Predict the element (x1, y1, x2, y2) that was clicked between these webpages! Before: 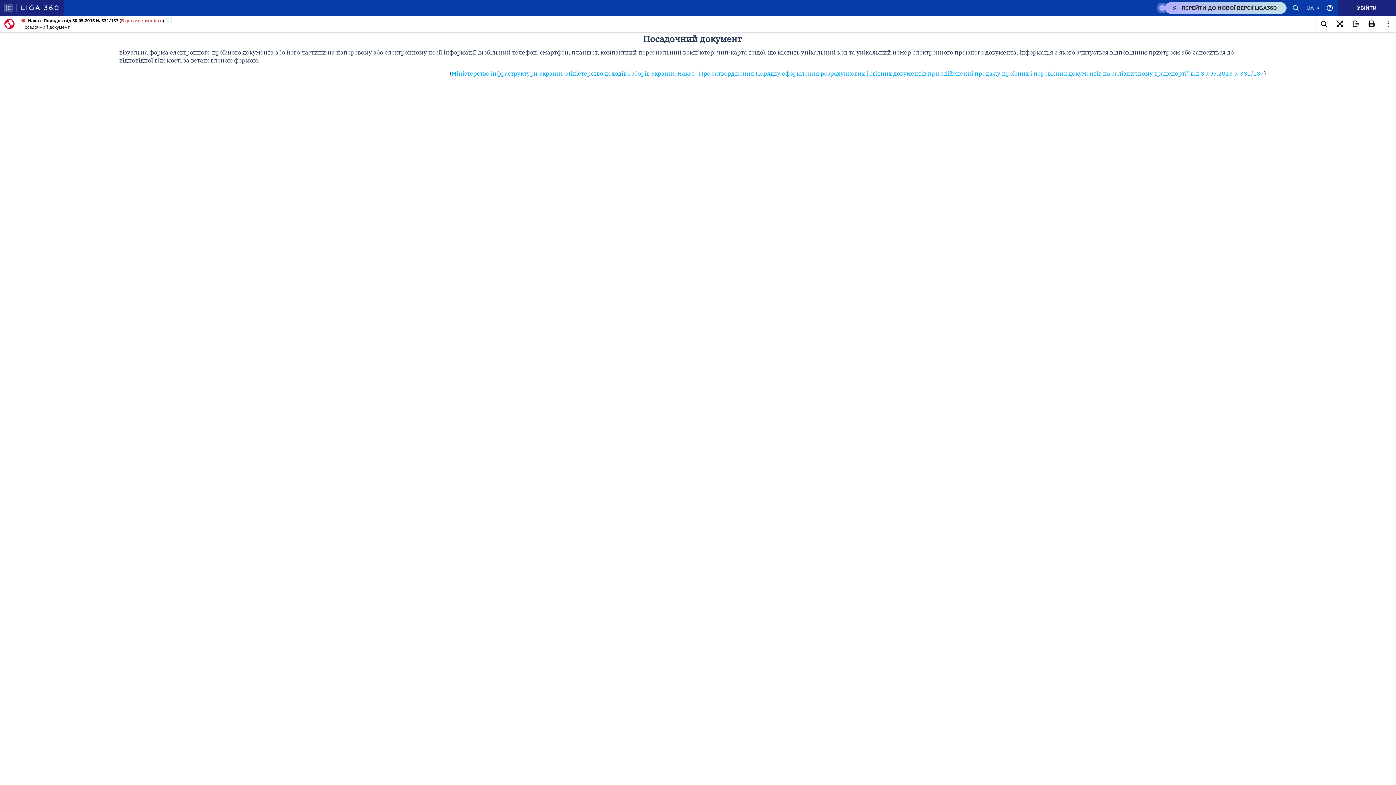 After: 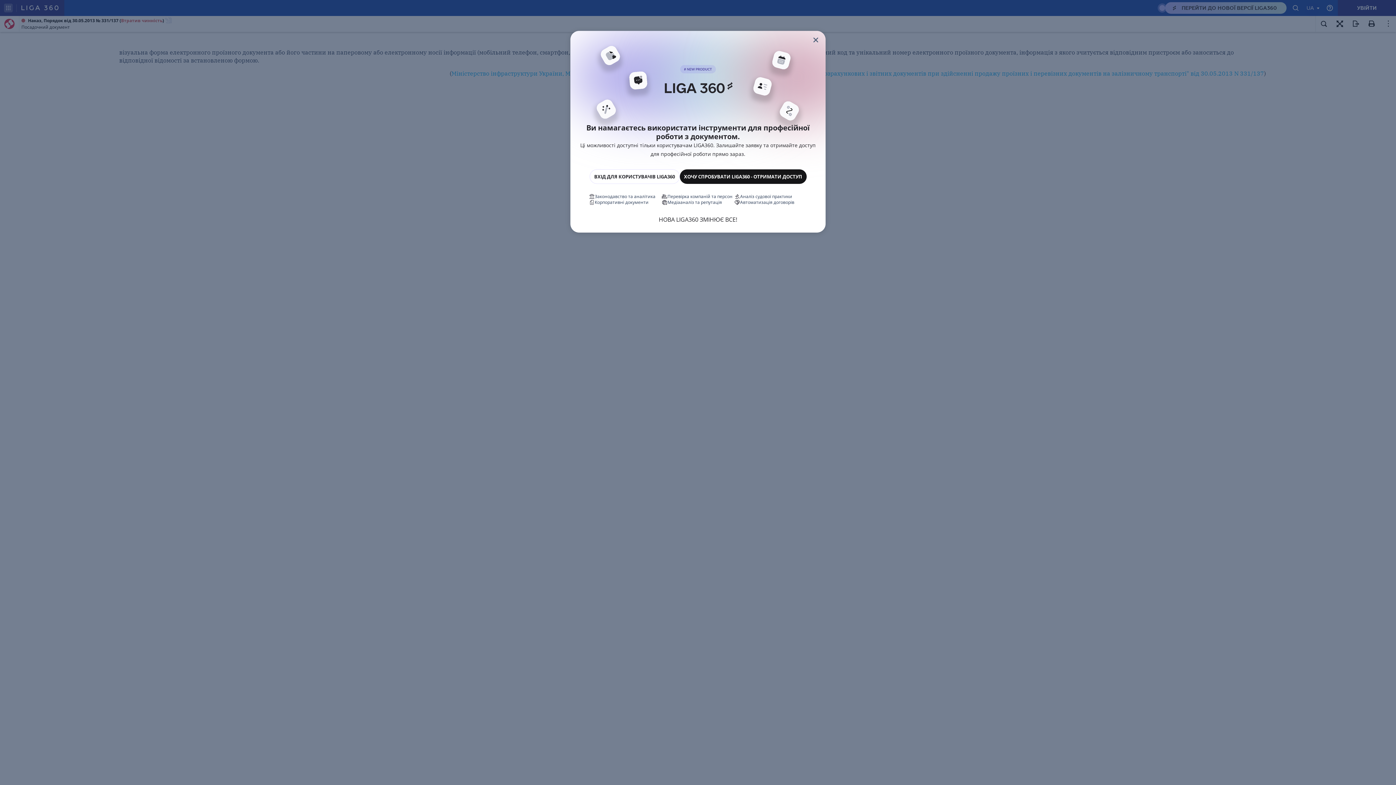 Action: bbox: (1364, 16, 1380, 32)